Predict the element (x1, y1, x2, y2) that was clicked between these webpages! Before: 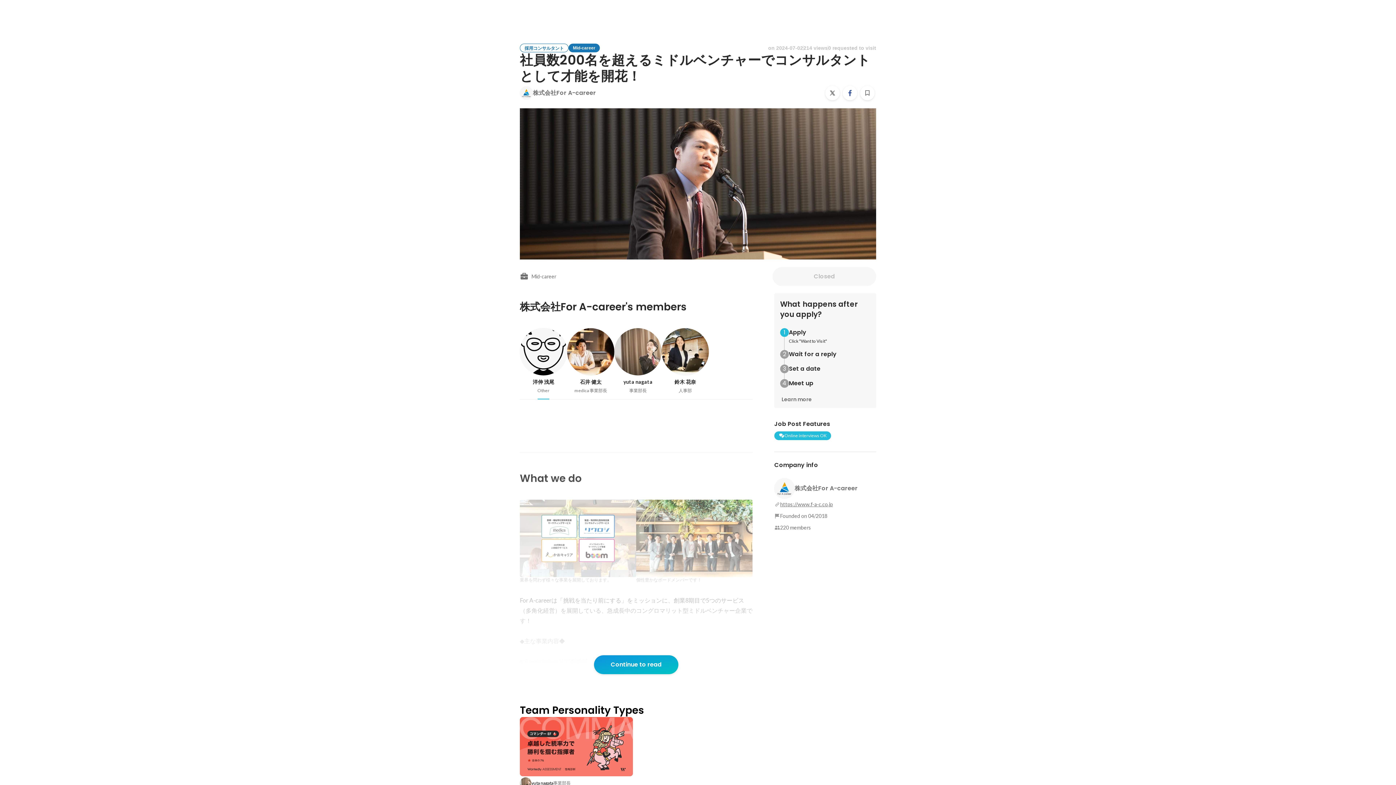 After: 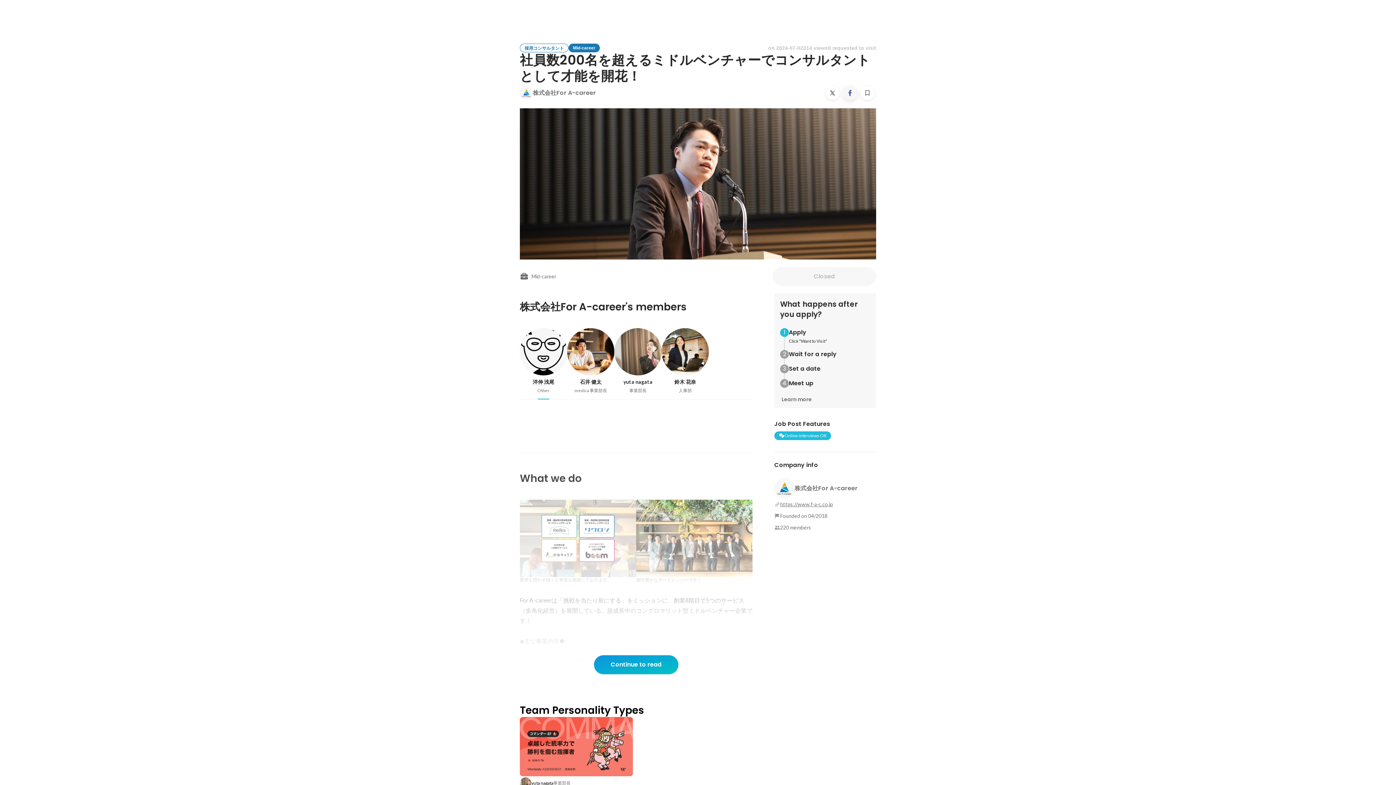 Action: bbox: (842, 85, 857, 100)